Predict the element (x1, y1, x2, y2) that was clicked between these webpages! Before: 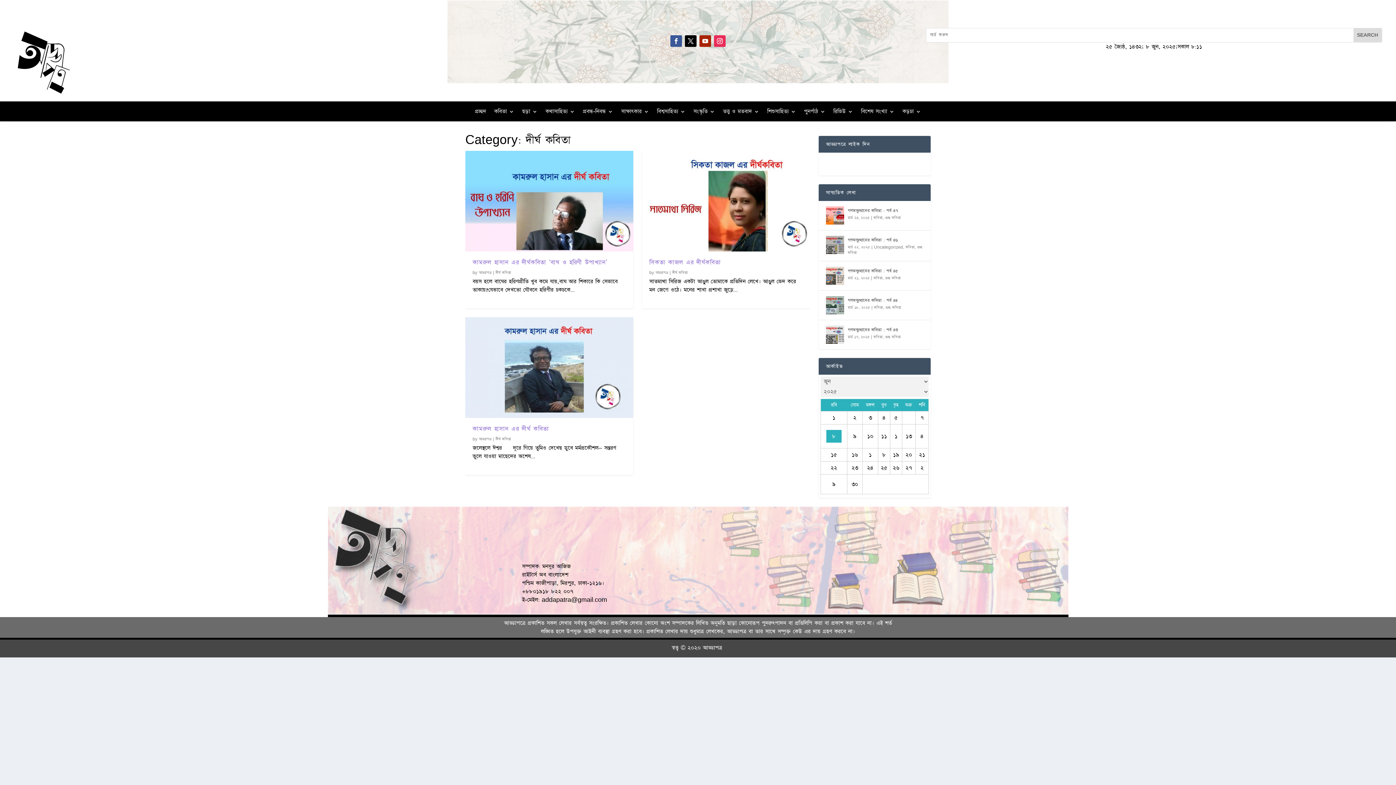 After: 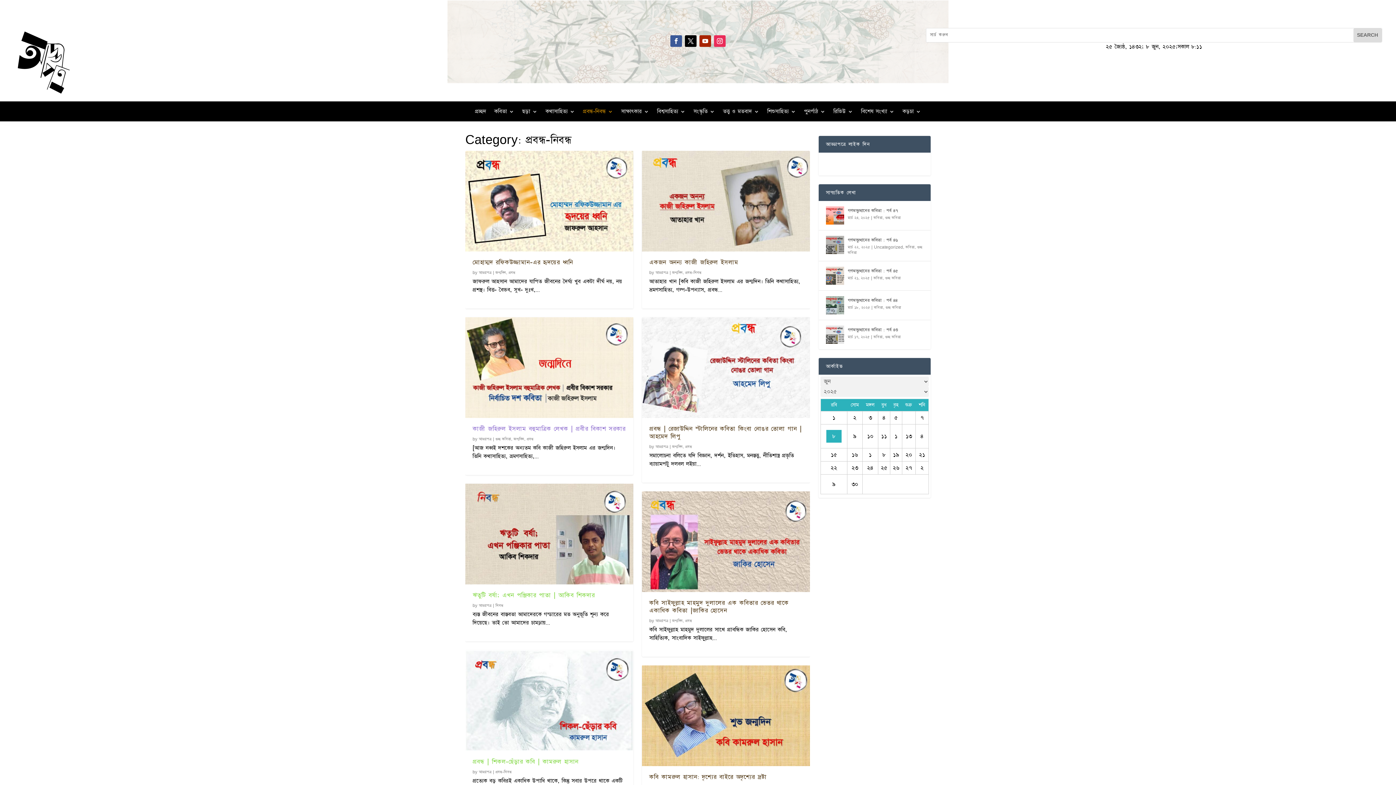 Action: label: প্রবন্ধ-নিবন্ধ bbox: (583, 108, 613, 116)